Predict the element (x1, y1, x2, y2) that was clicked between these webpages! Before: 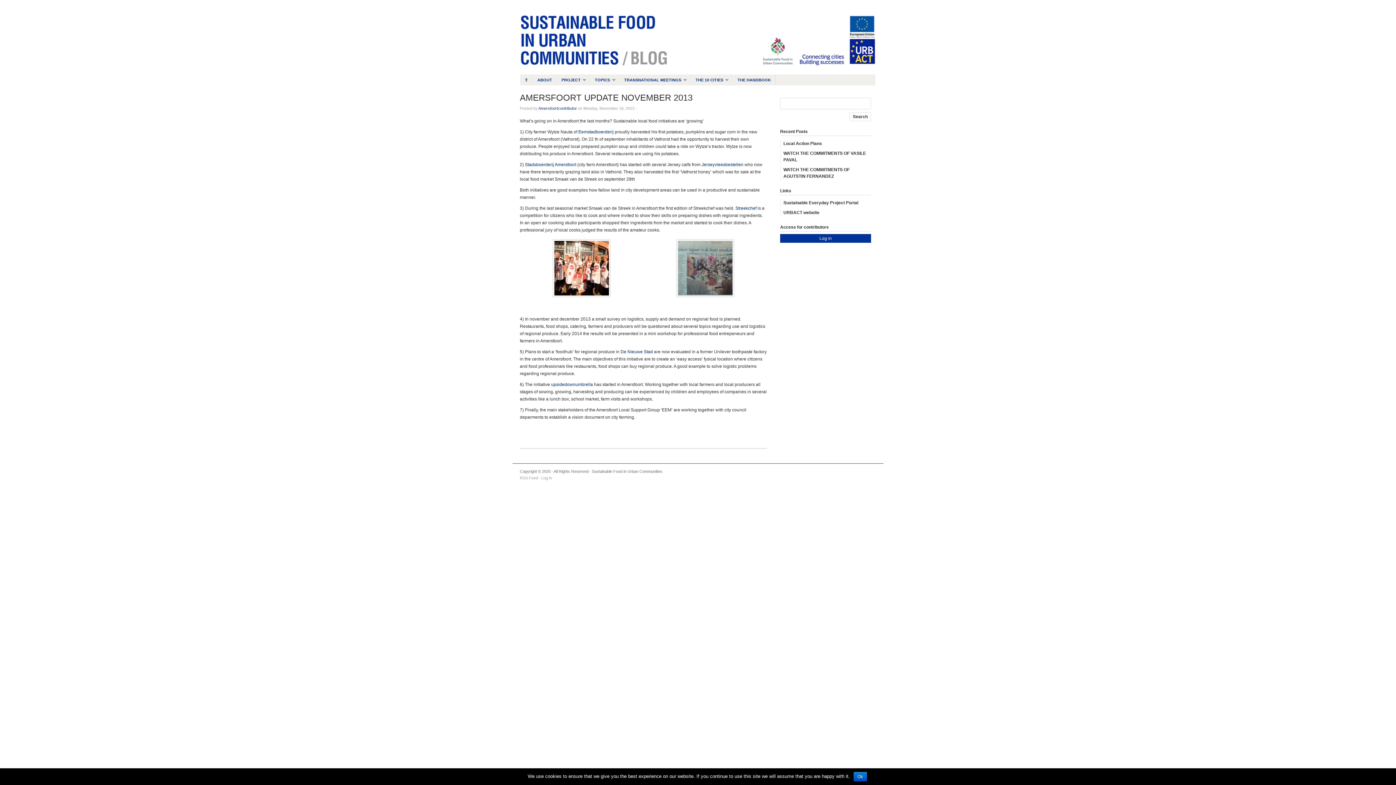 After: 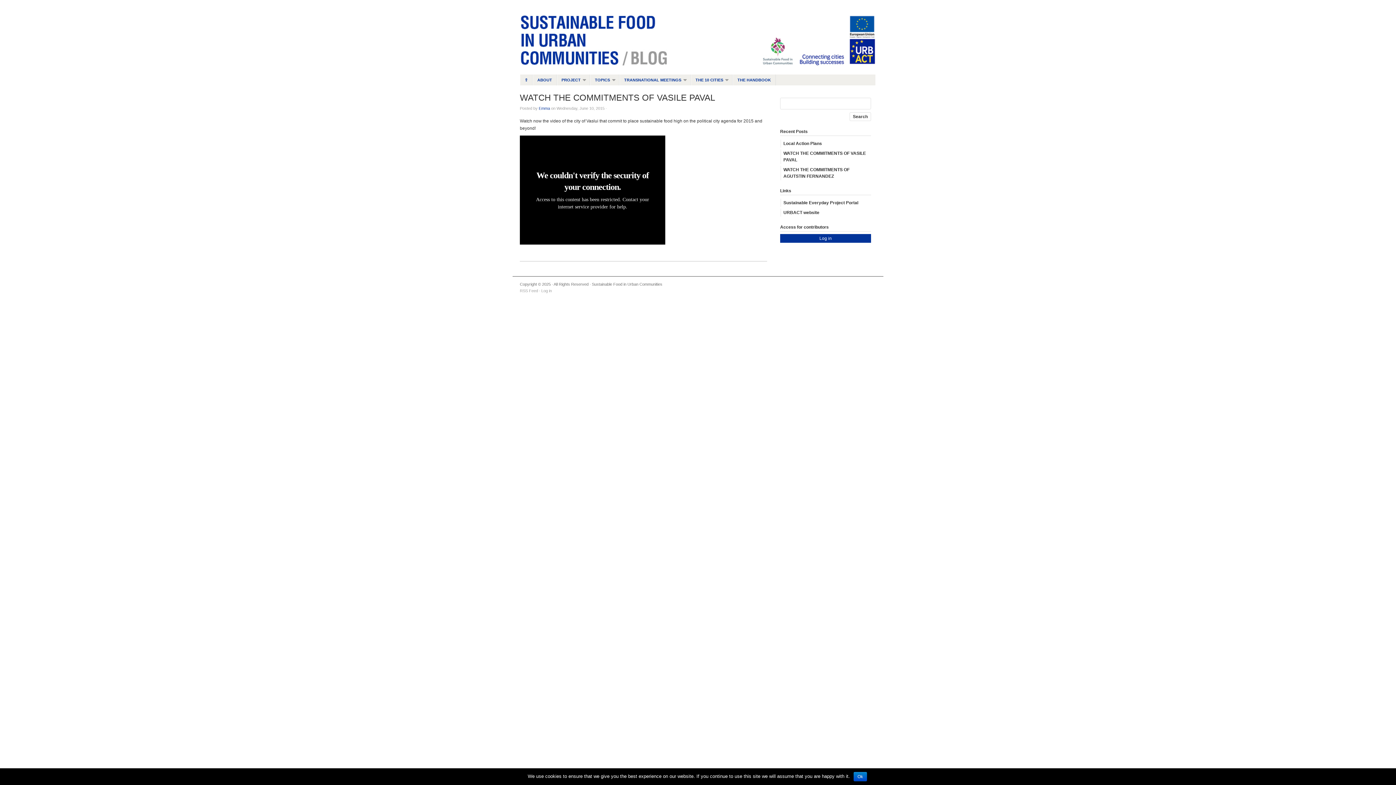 Action: label: WATCH THE COMMITMENTS OF VASILE PAVAL bbox: (780, 149, 871, 164)